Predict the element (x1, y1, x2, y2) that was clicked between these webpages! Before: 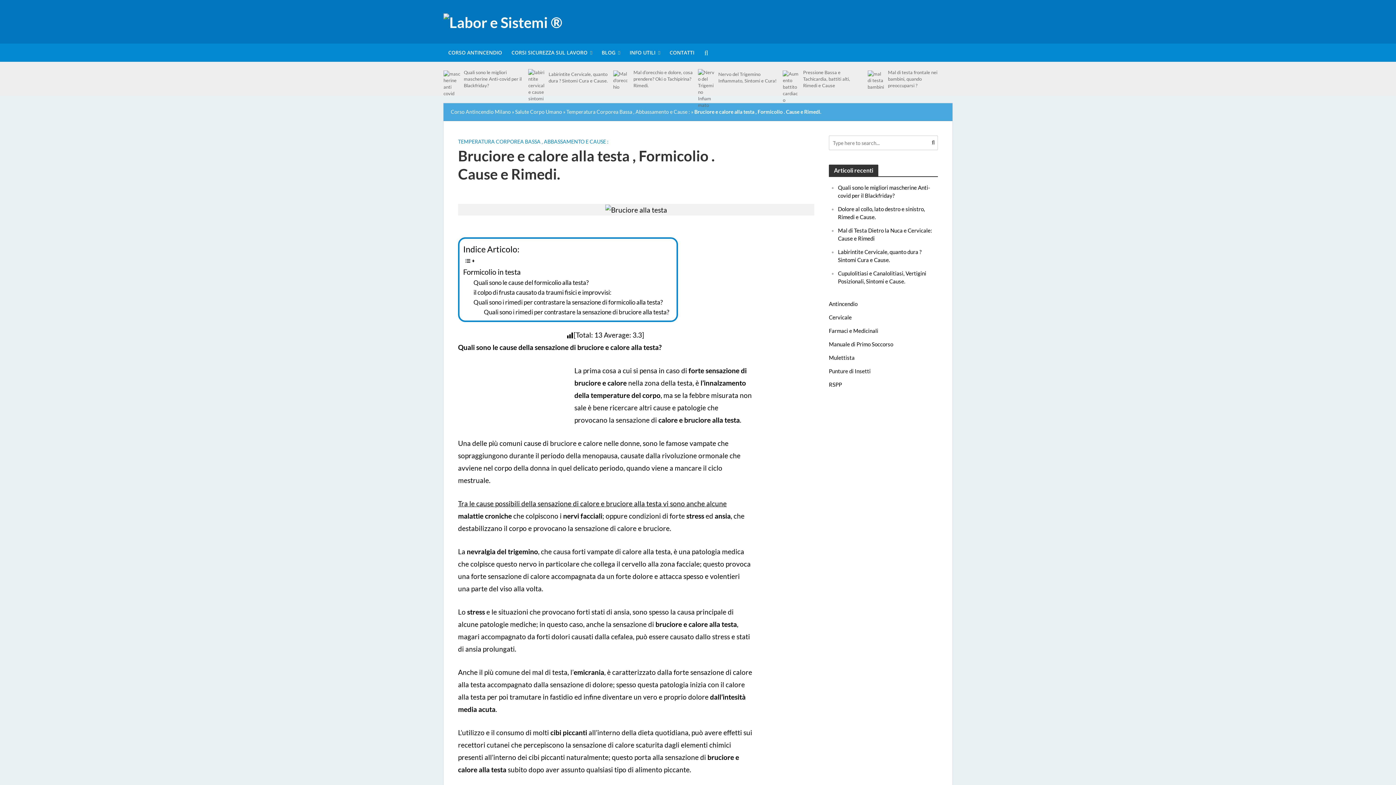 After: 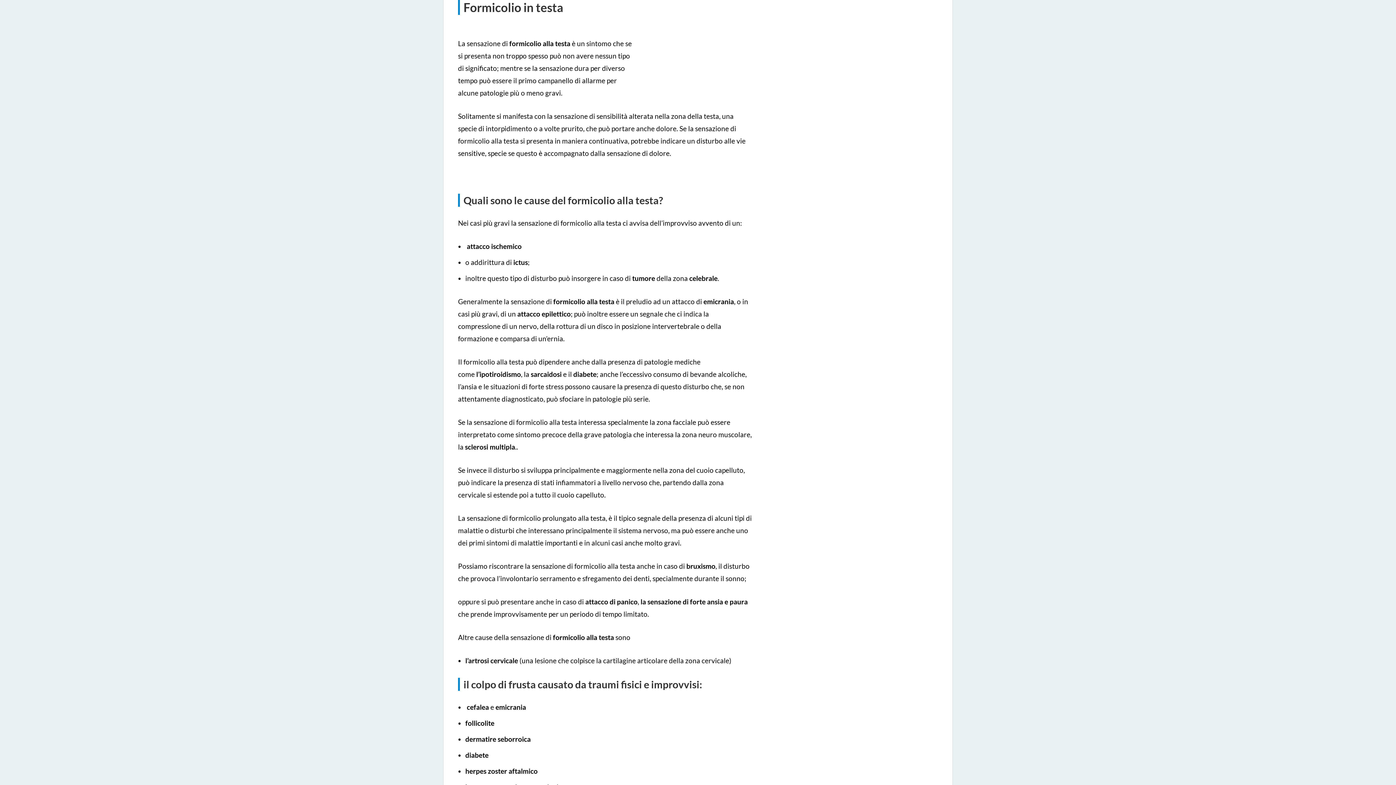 Action: label: Formicolio in testa bbox: (463, 266, 520, 277)